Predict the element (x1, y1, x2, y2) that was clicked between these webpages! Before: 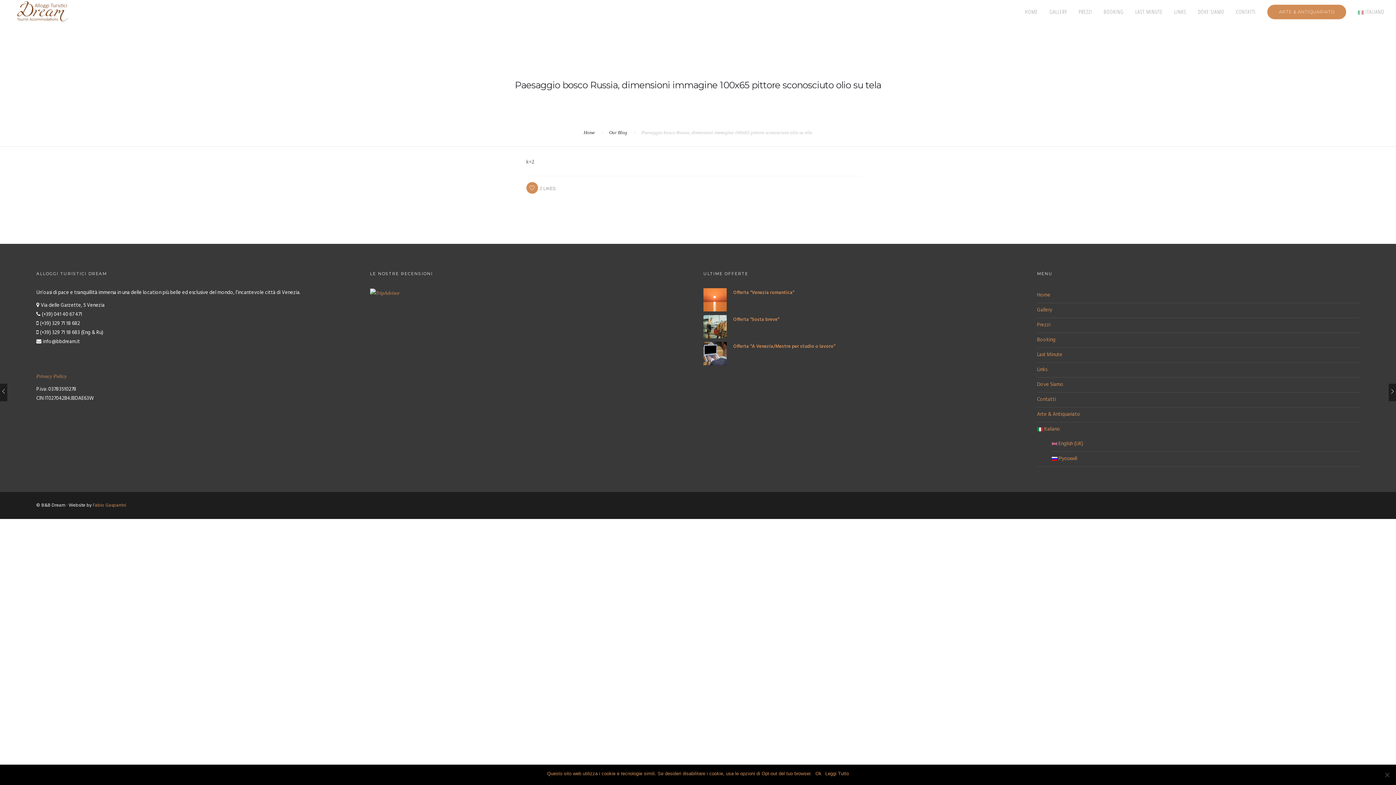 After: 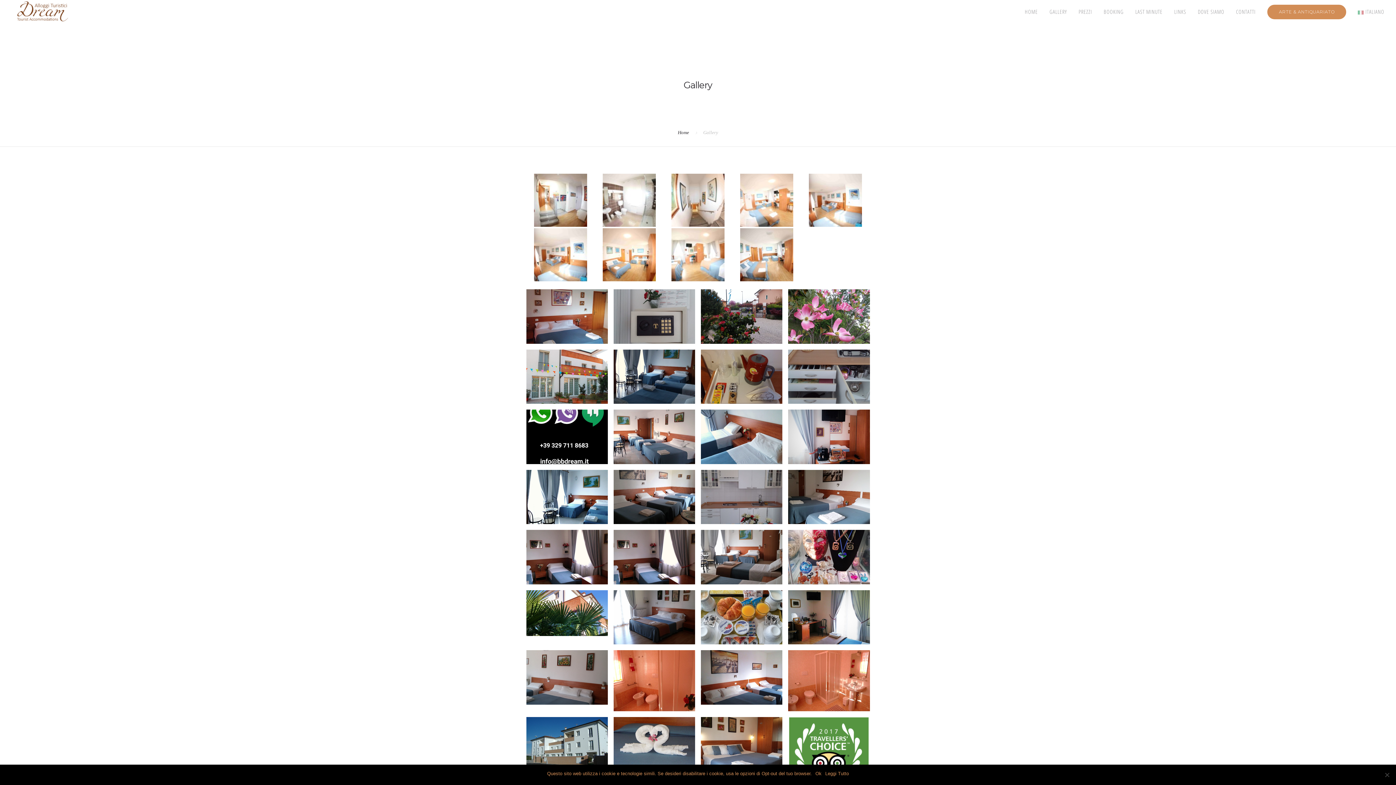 Action: bbox: (1037, 306, 1052, 314) label: Gallery